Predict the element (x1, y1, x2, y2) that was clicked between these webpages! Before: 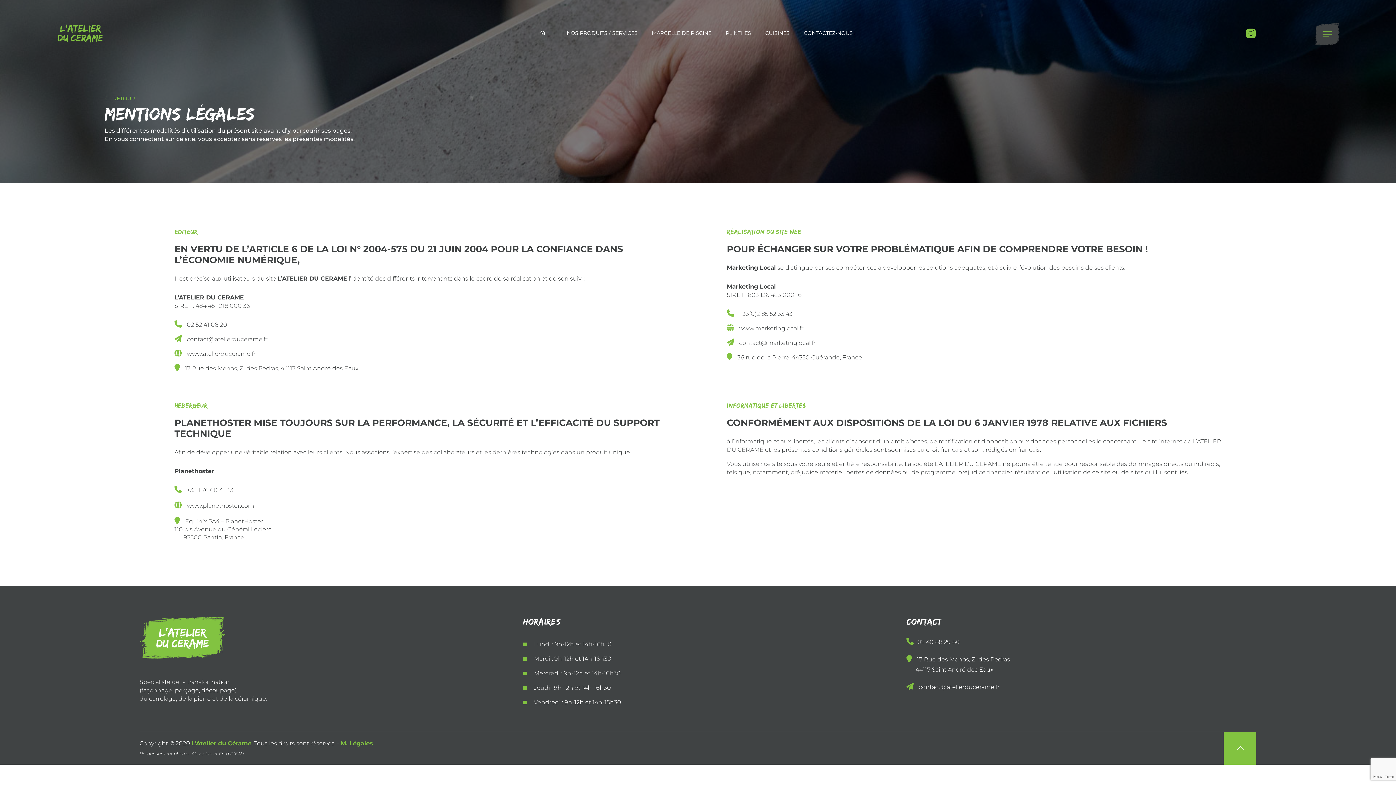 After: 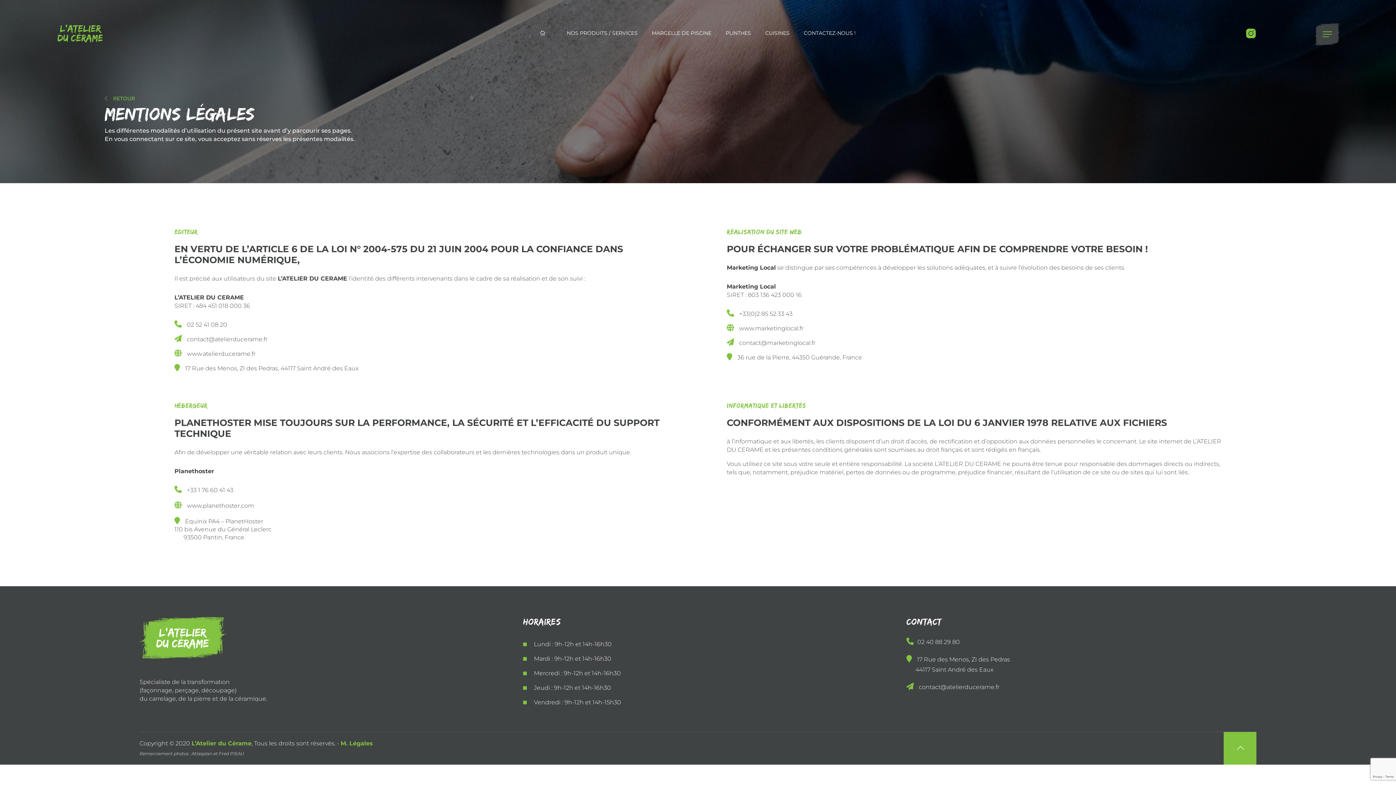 Action: bbox: (1245, 33, 1256, 40)